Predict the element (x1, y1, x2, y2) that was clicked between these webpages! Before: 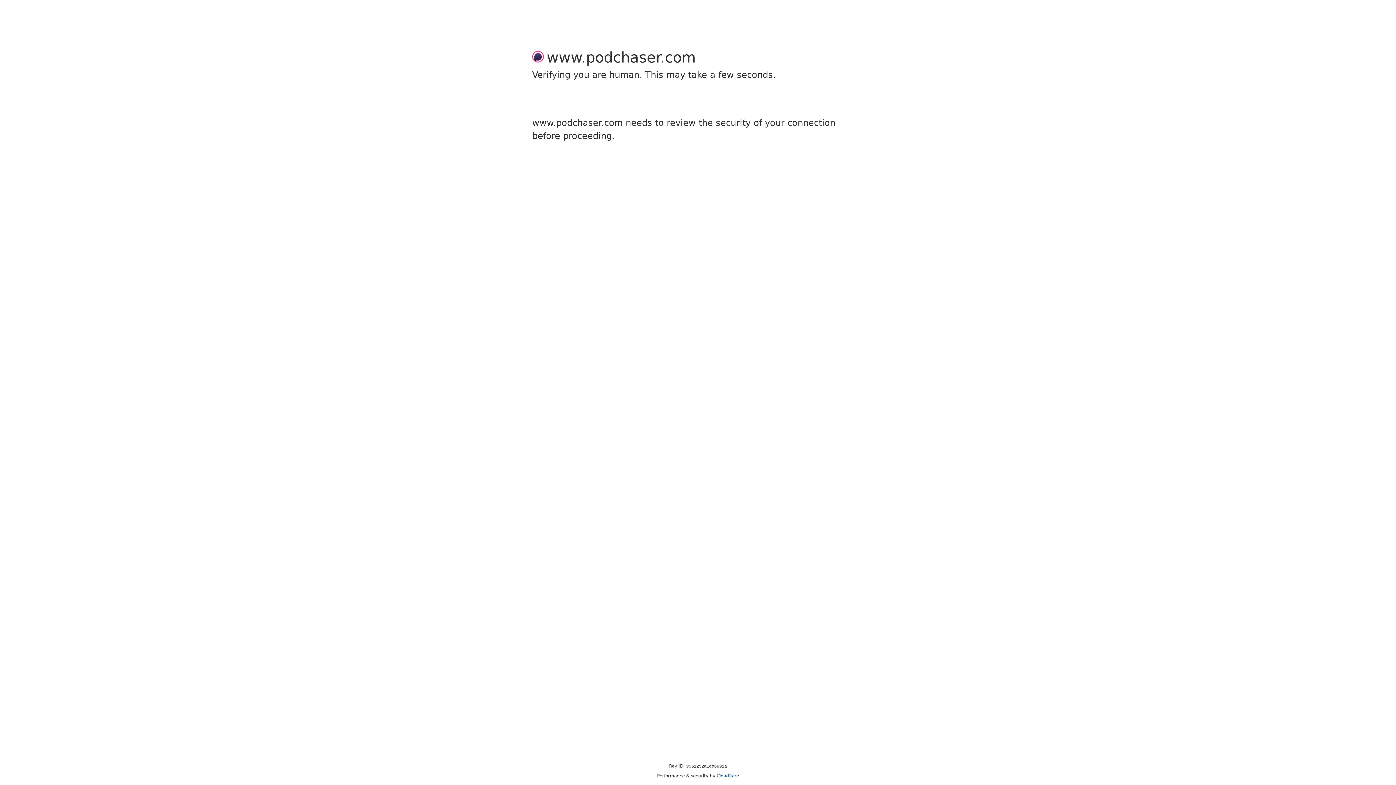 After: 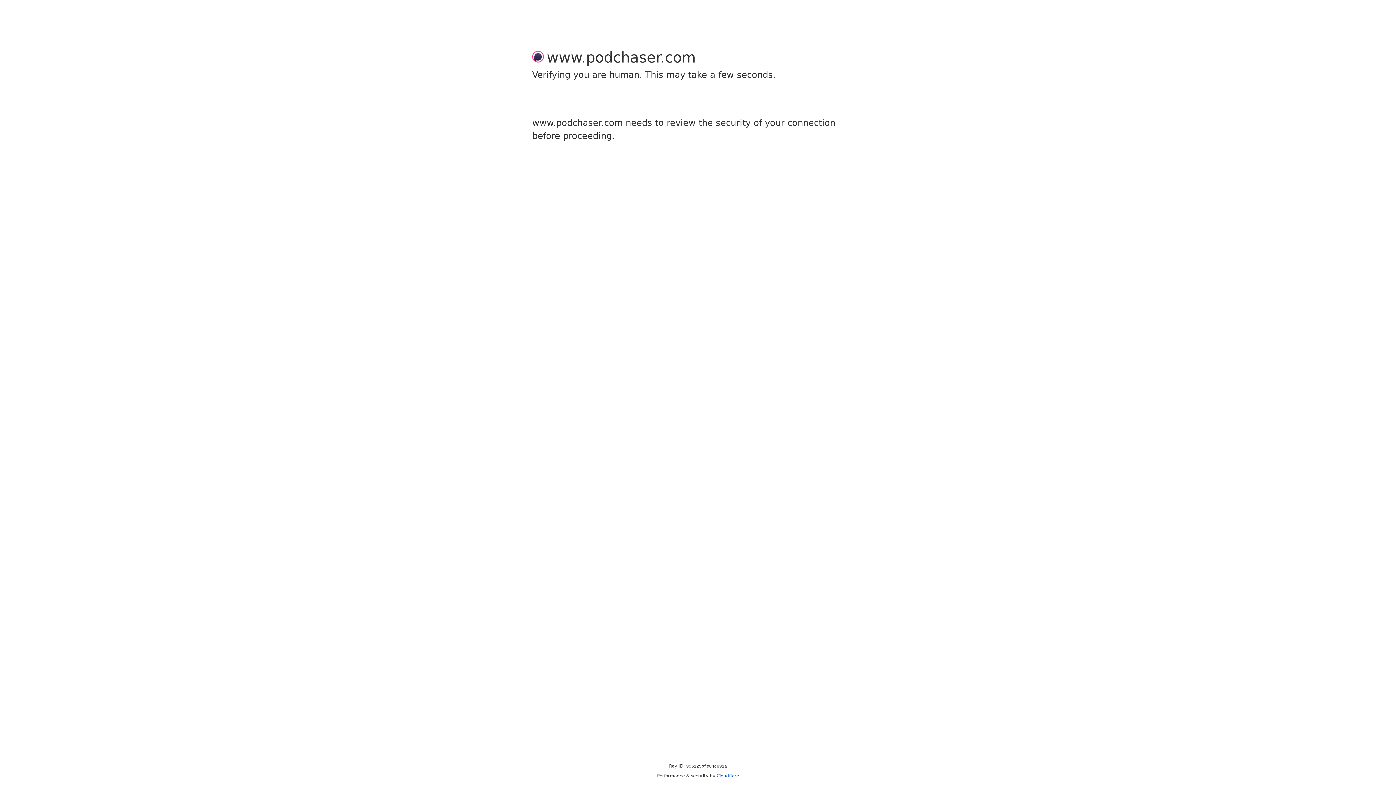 Action: bbox: (716, 773, 739, 778) label: Cloudflare